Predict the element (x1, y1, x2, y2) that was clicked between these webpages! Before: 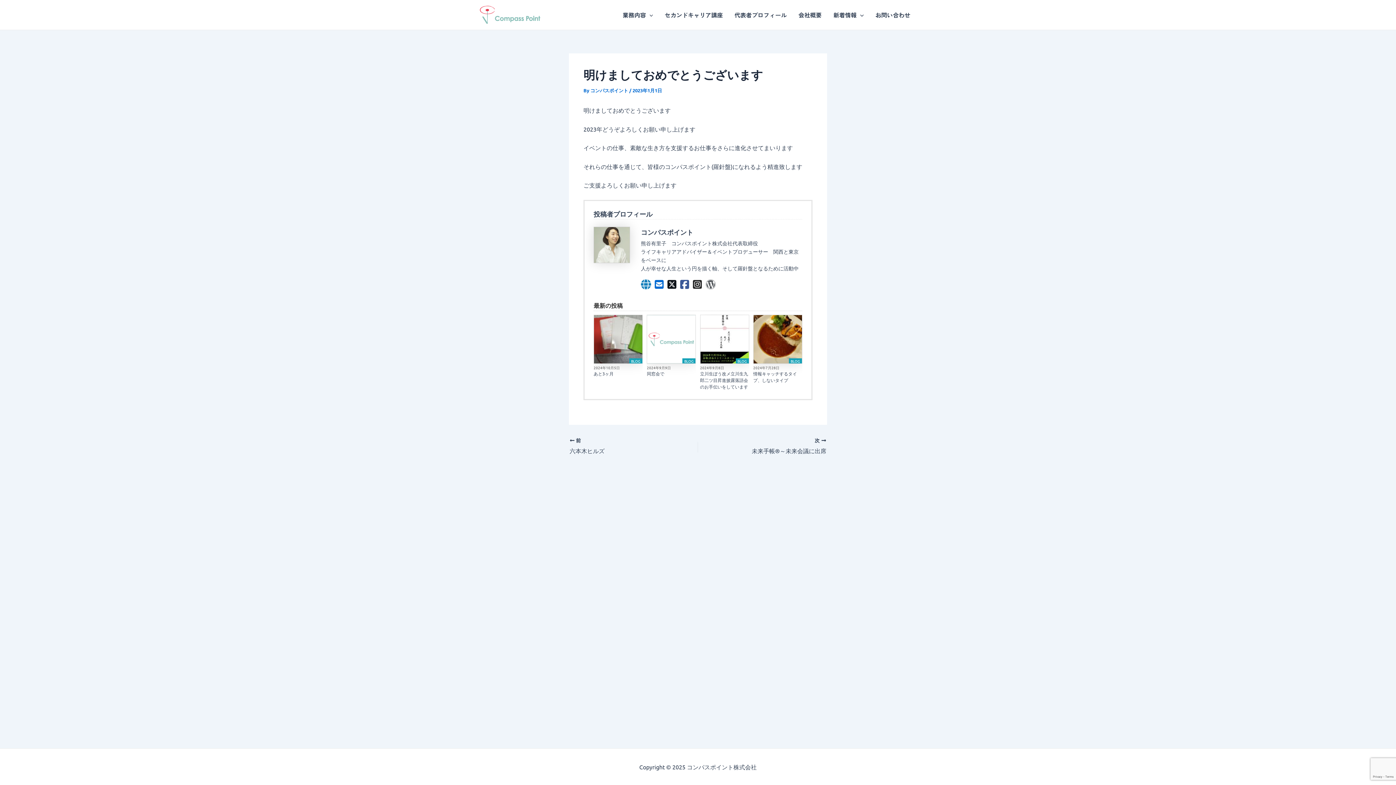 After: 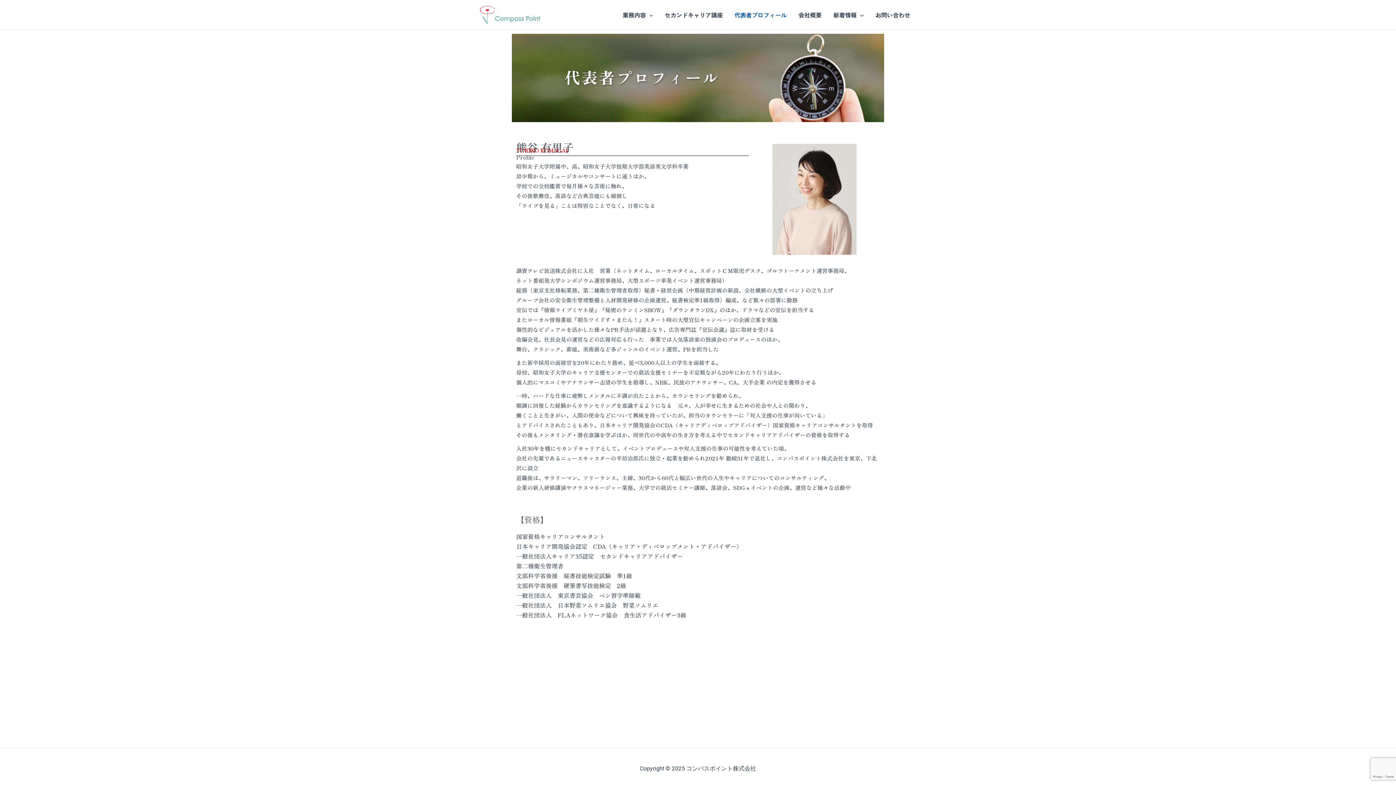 Action: bbox: (728, 0, 792, 29) label: 代表者プロフィール